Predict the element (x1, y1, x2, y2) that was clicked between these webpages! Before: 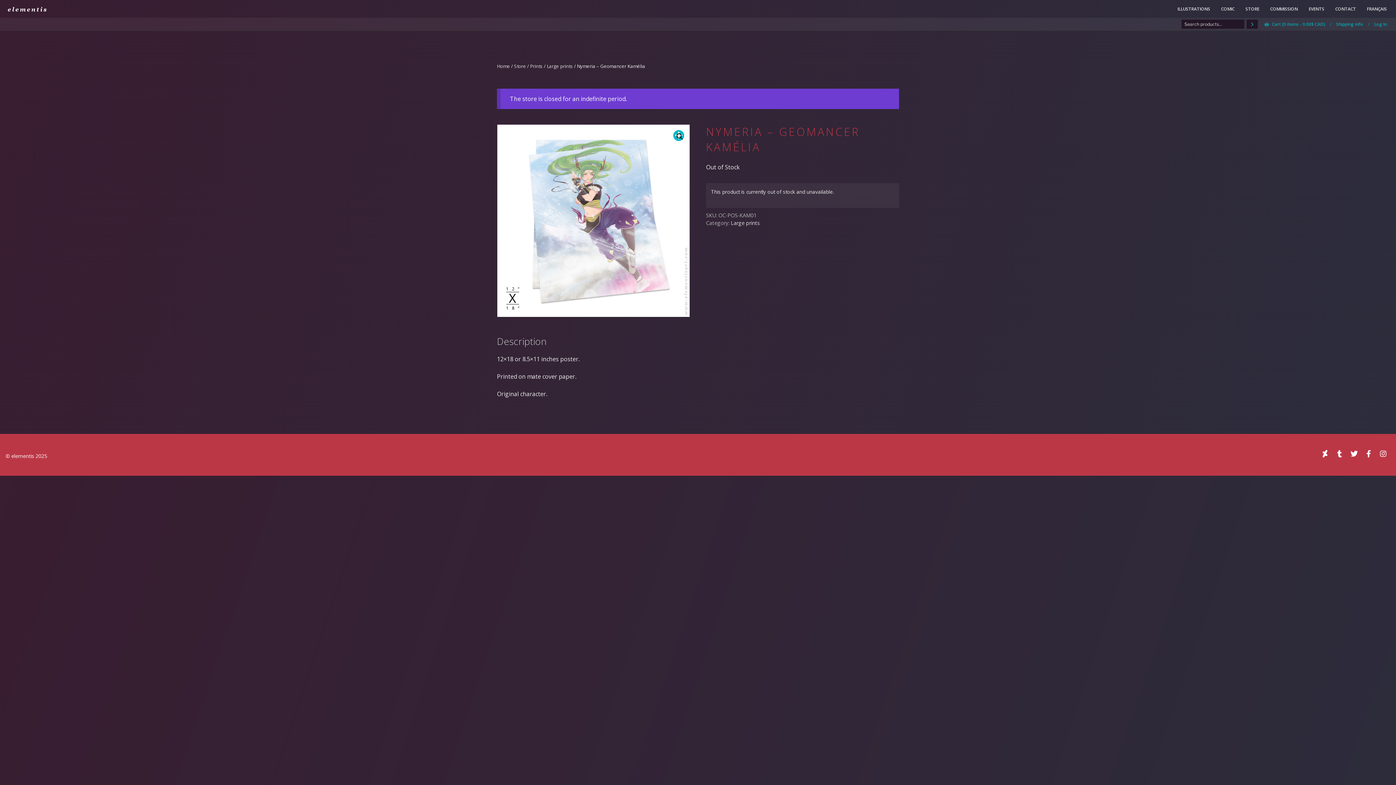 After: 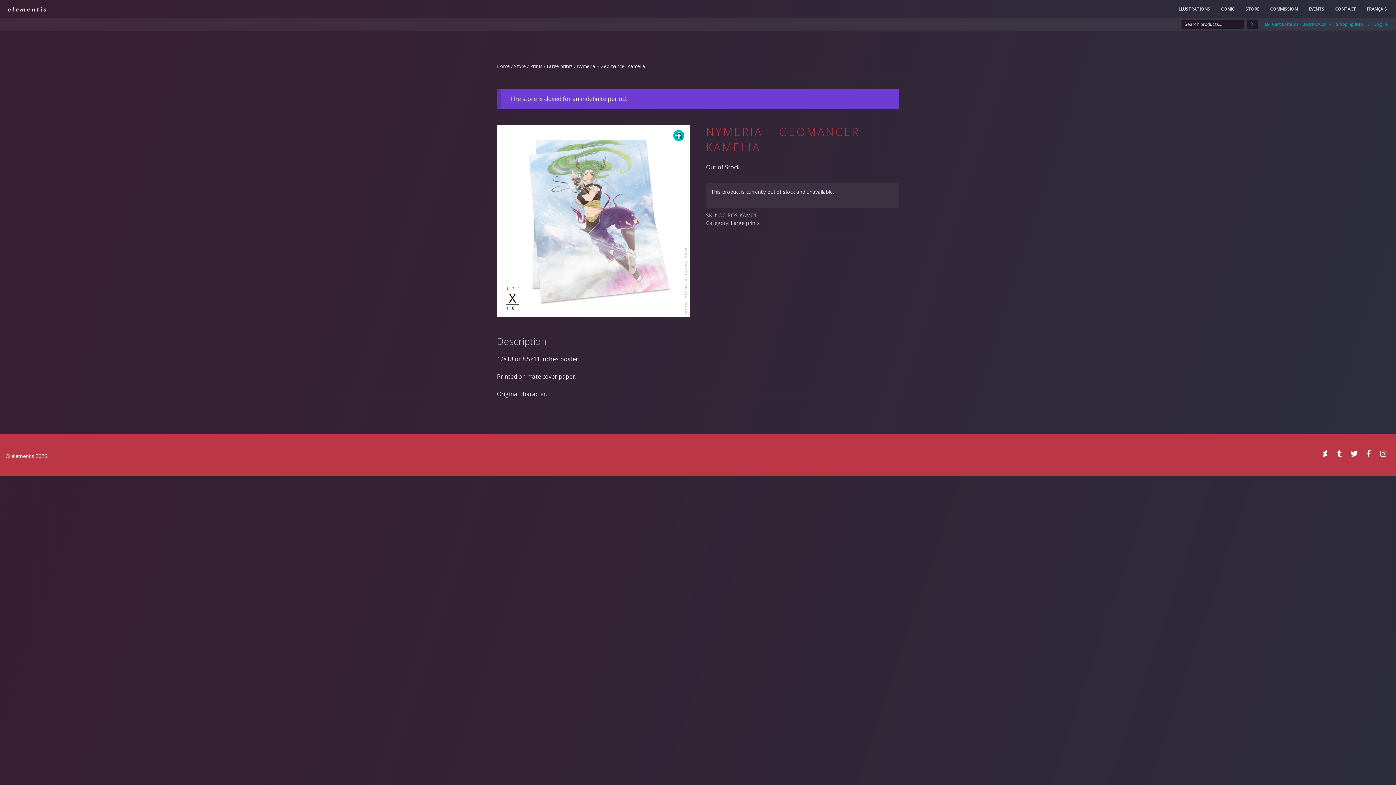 Action: bbox: (1334, 450, 1345, 461)